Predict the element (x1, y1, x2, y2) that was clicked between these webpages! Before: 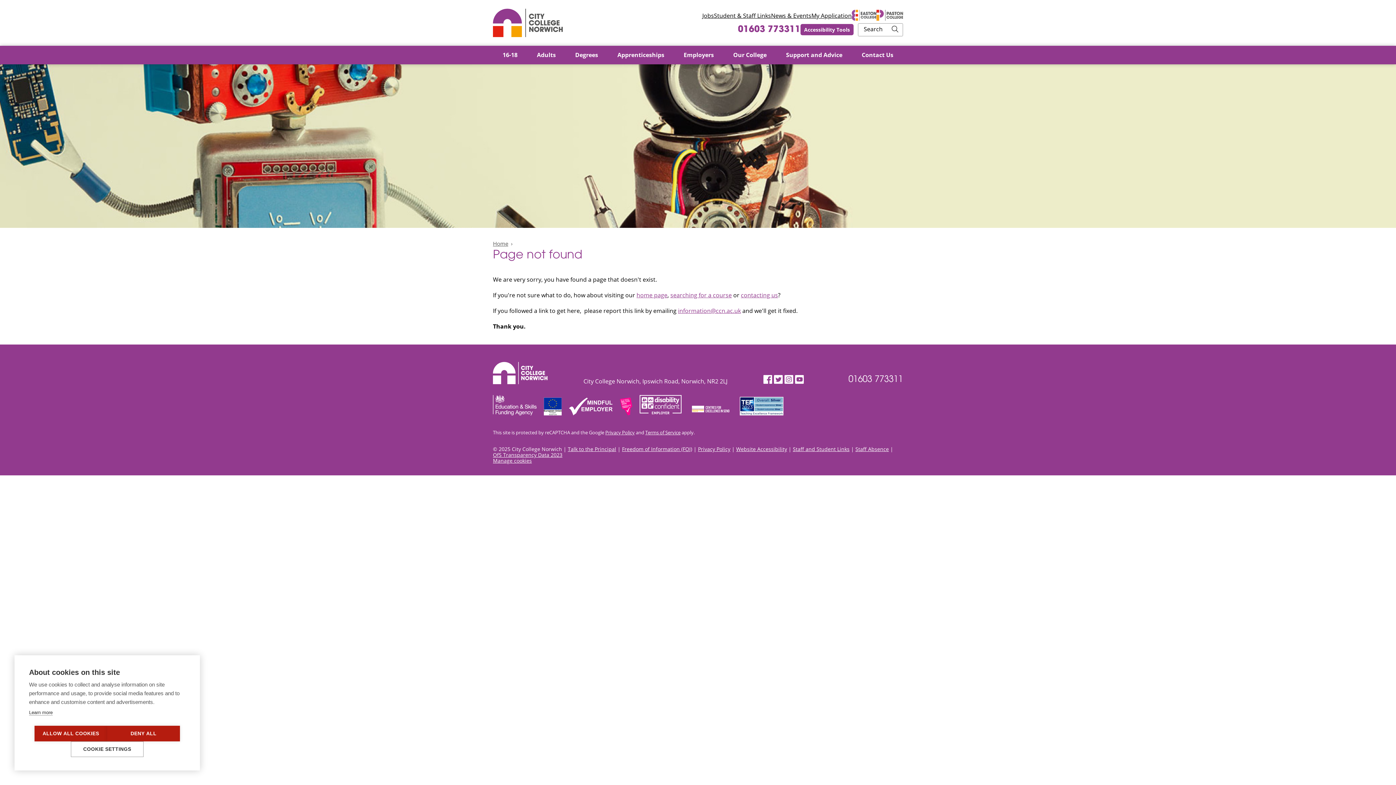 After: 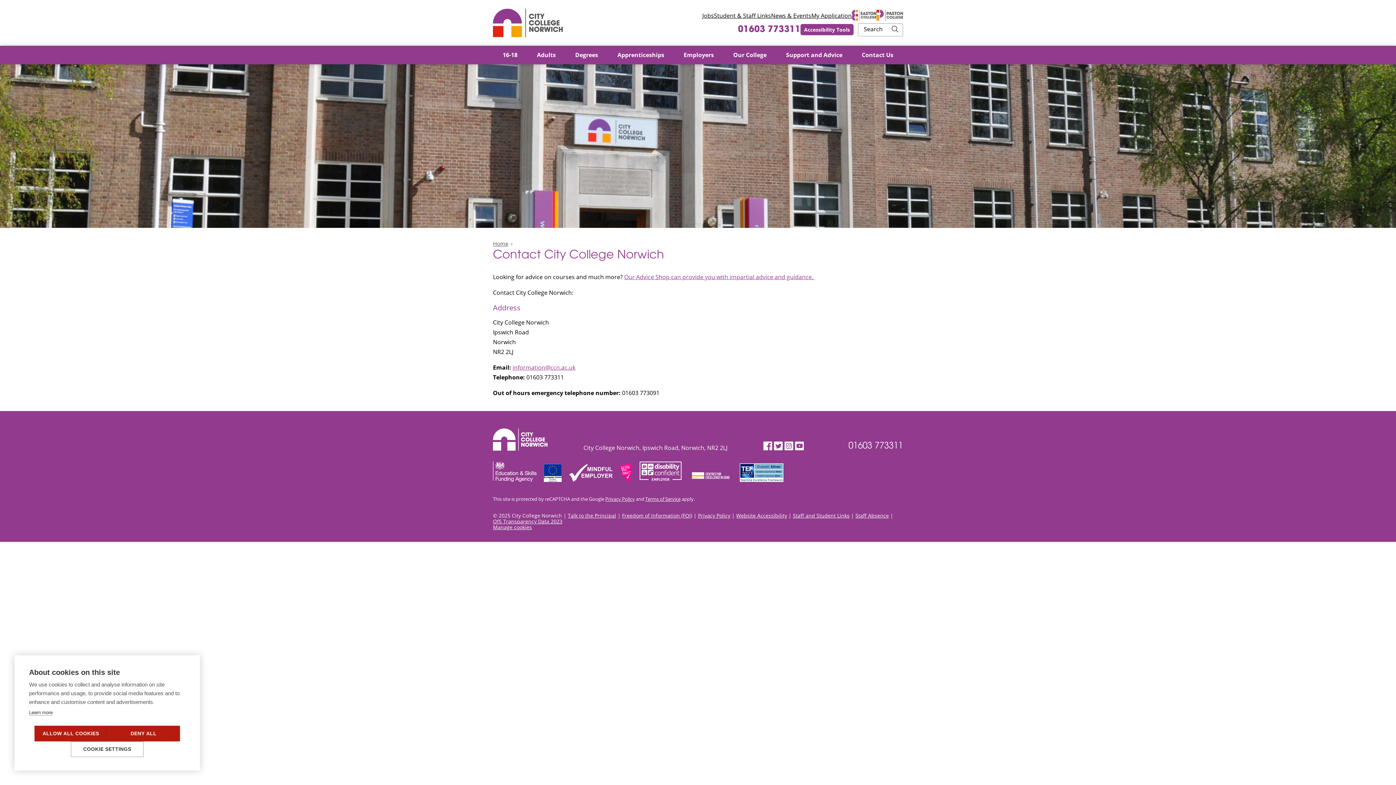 Action: label: Contact Us bbox: (852, 45, 903, 64)